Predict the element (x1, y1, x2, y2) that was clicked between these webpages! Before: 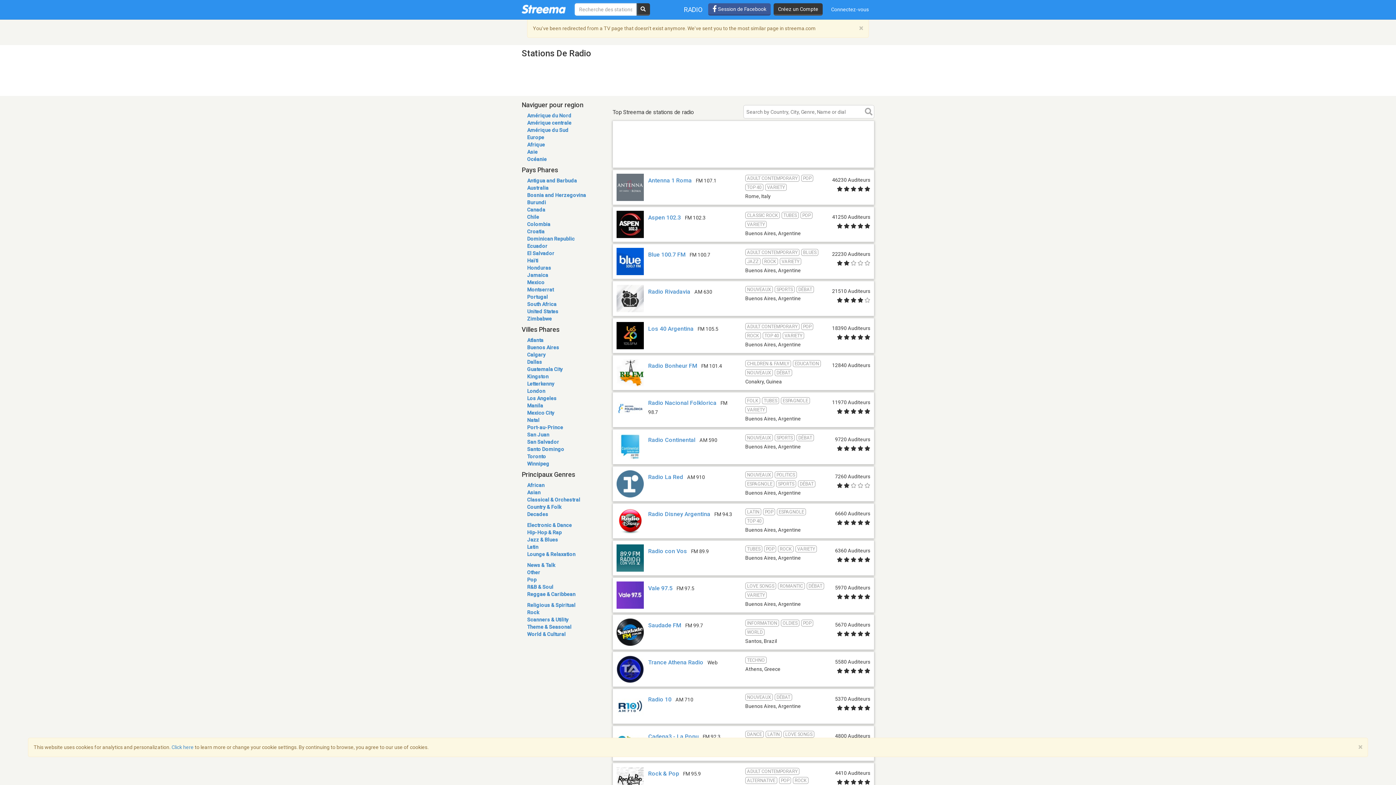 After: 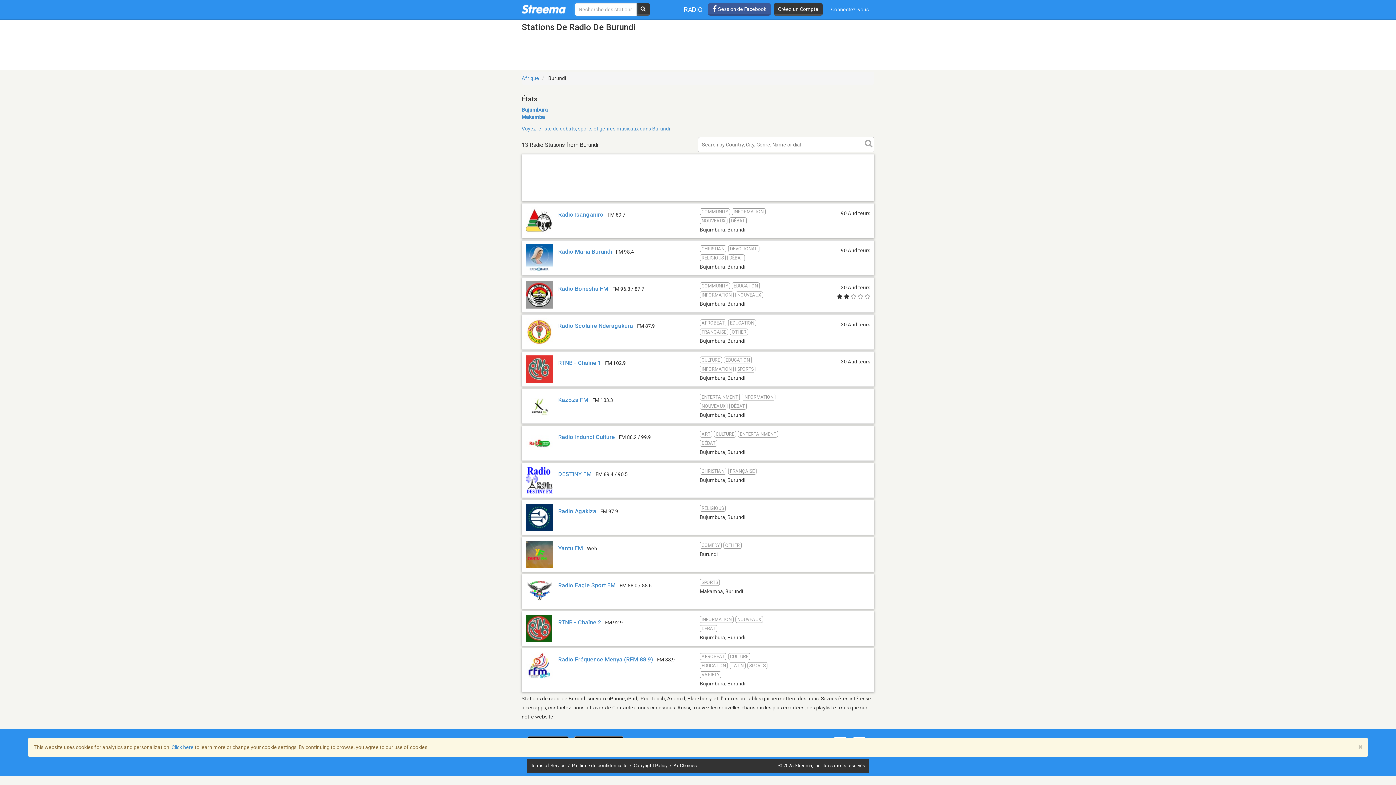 Action: bbox: (527, 199, 546, 205) label: Burundi